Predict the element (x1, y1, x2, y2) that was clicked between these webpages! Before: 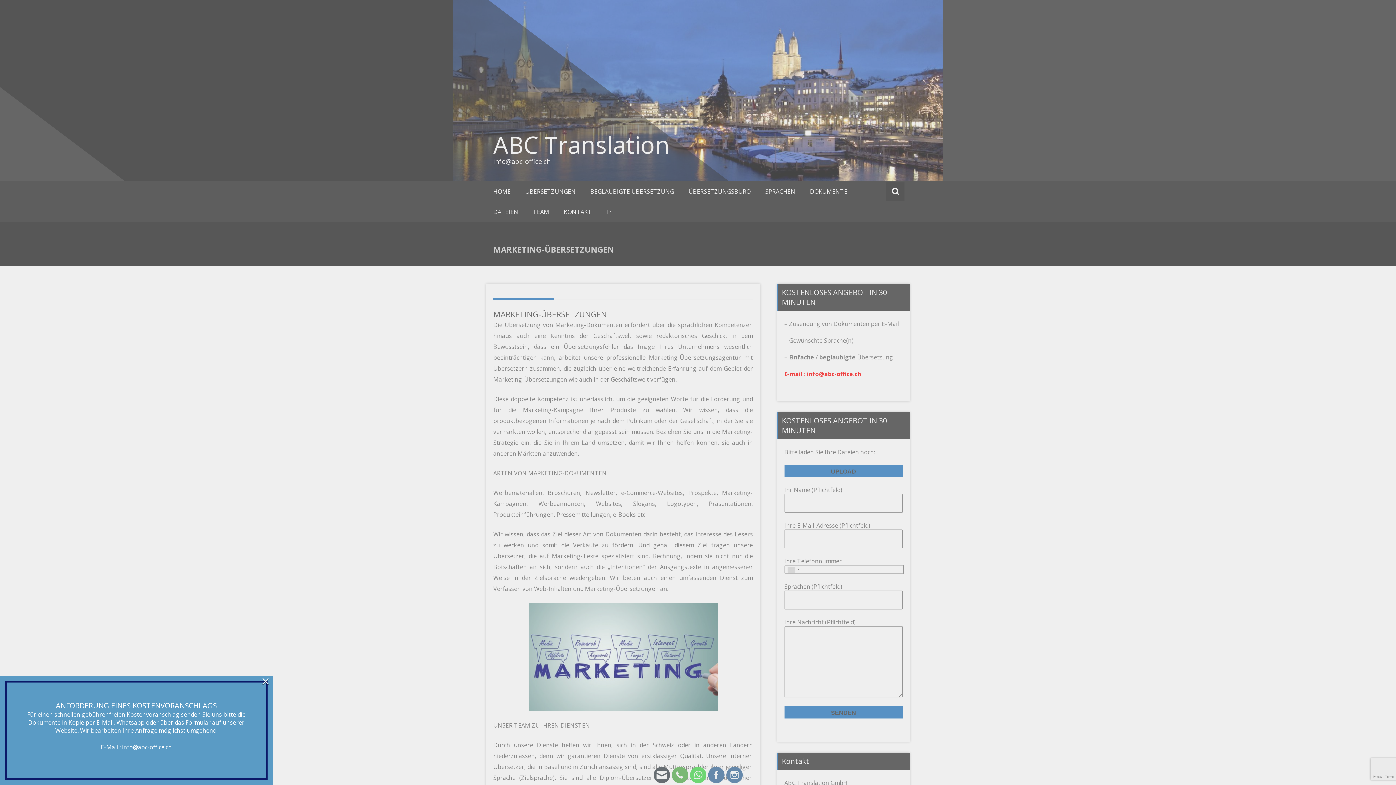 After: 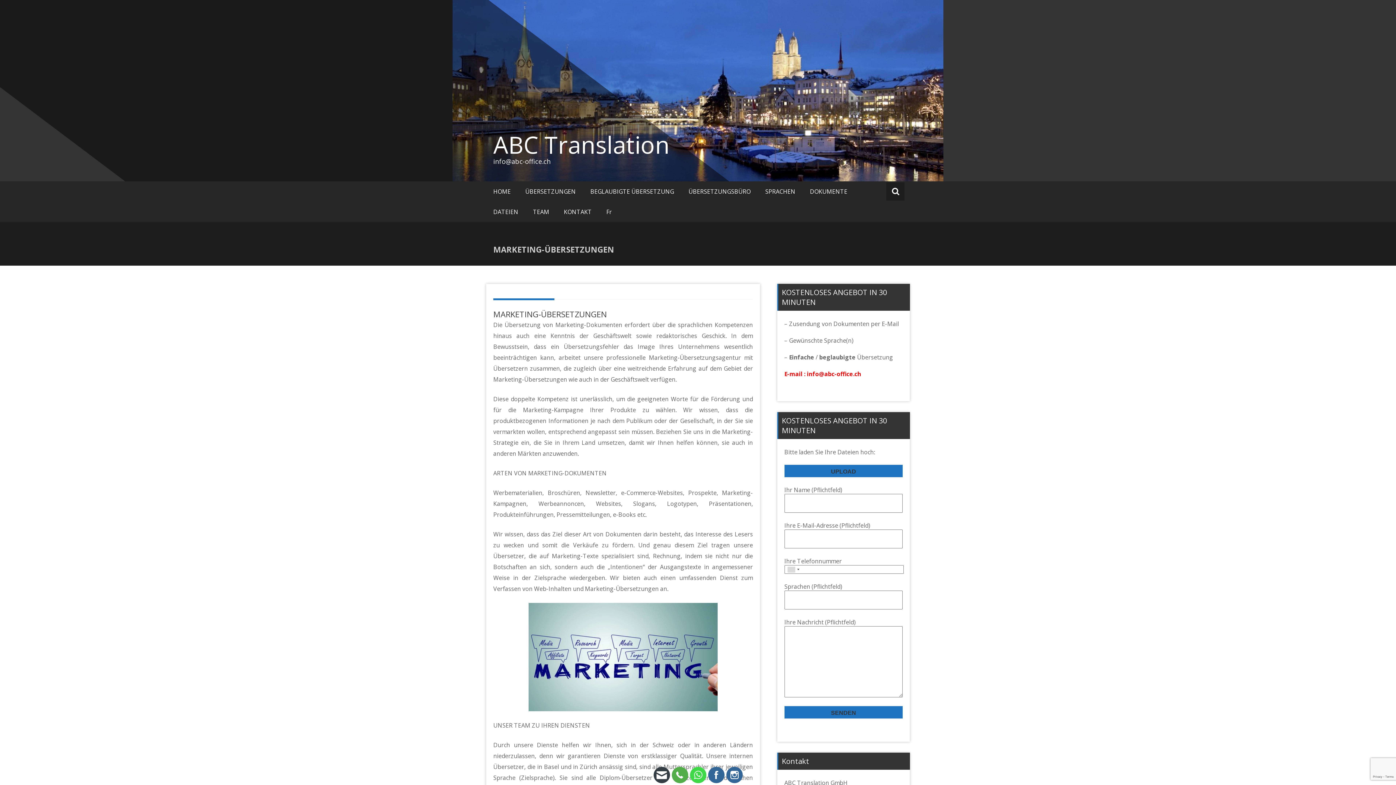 Action: bbox: (122, 743, 171, 751) label: info@abc-office.ch